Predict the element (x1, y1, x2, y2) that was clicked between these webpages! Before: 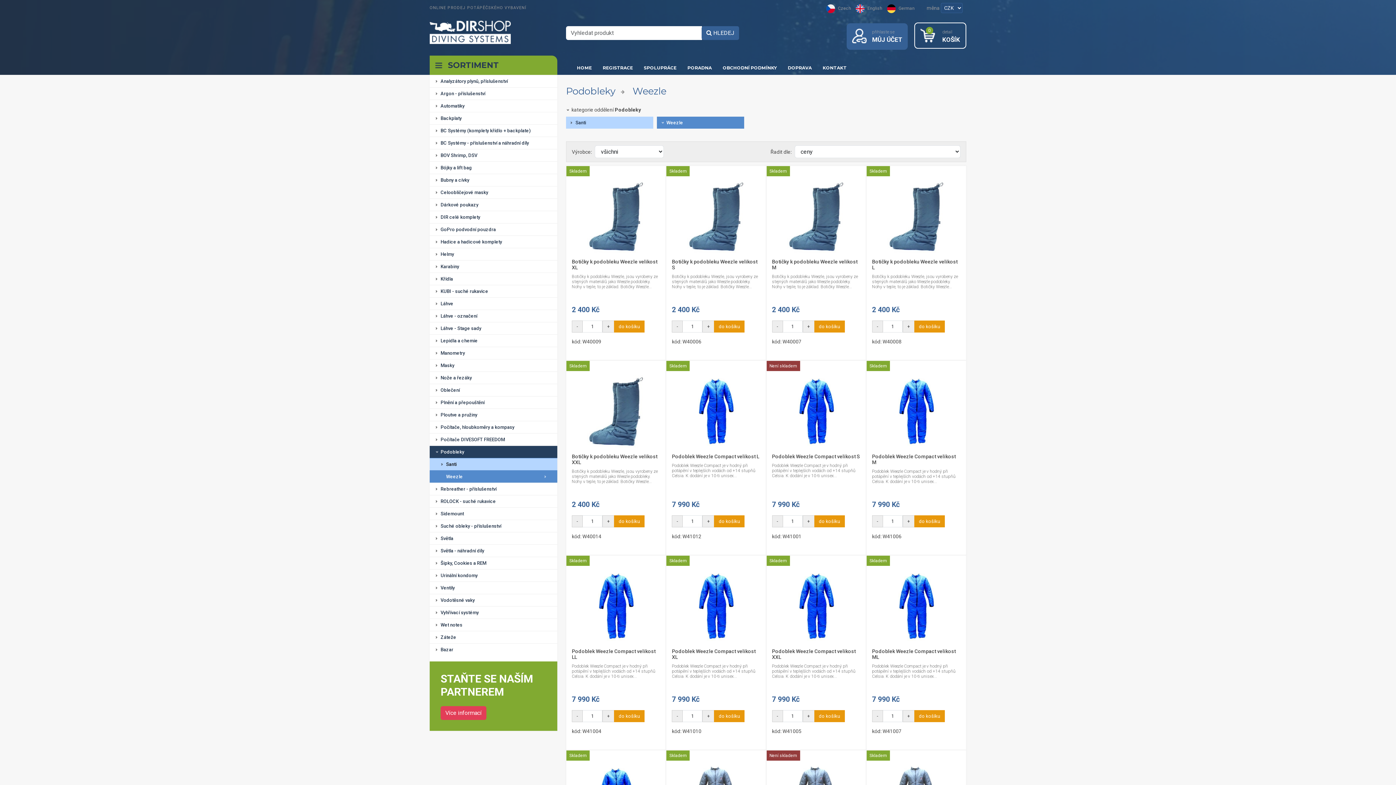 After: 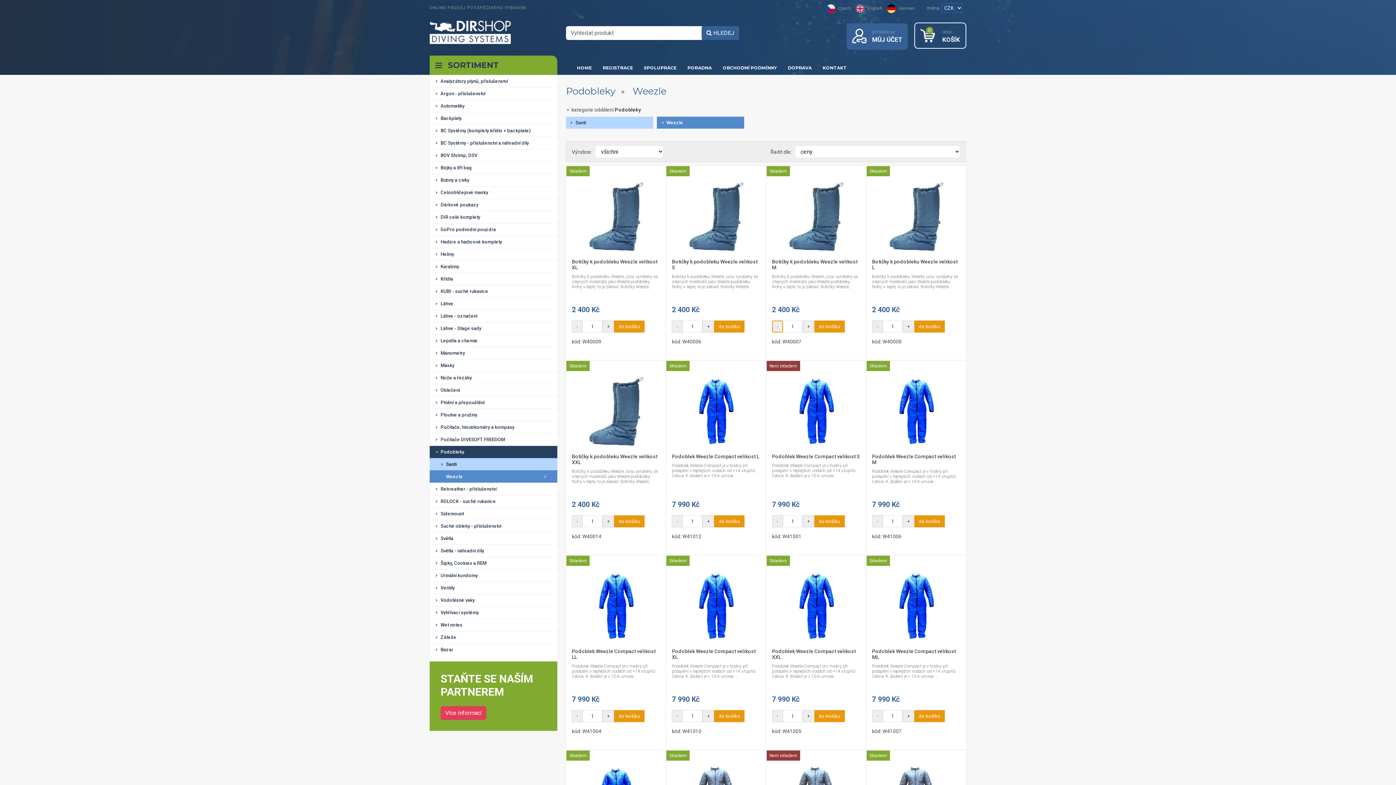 Action: bbox: (772, 320, 783, 332) label: -